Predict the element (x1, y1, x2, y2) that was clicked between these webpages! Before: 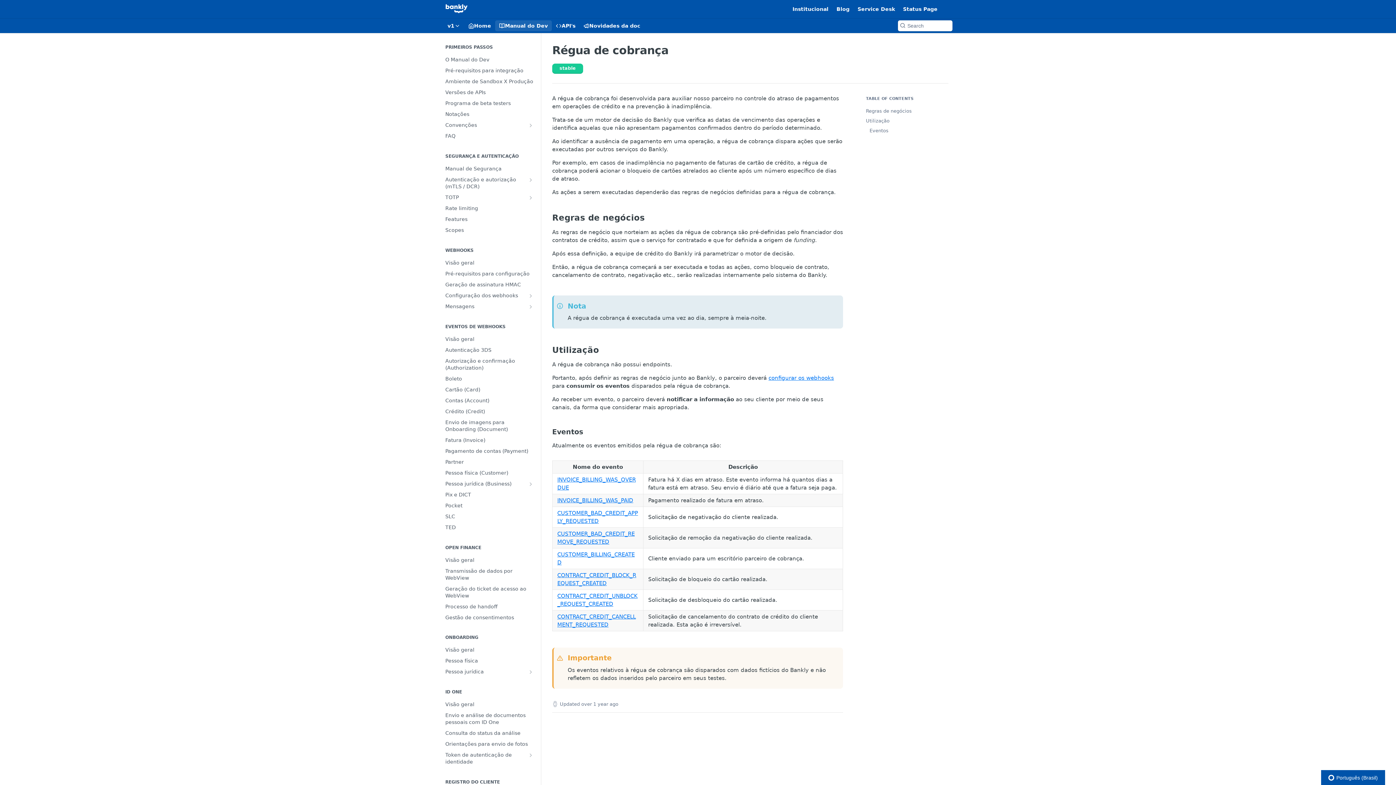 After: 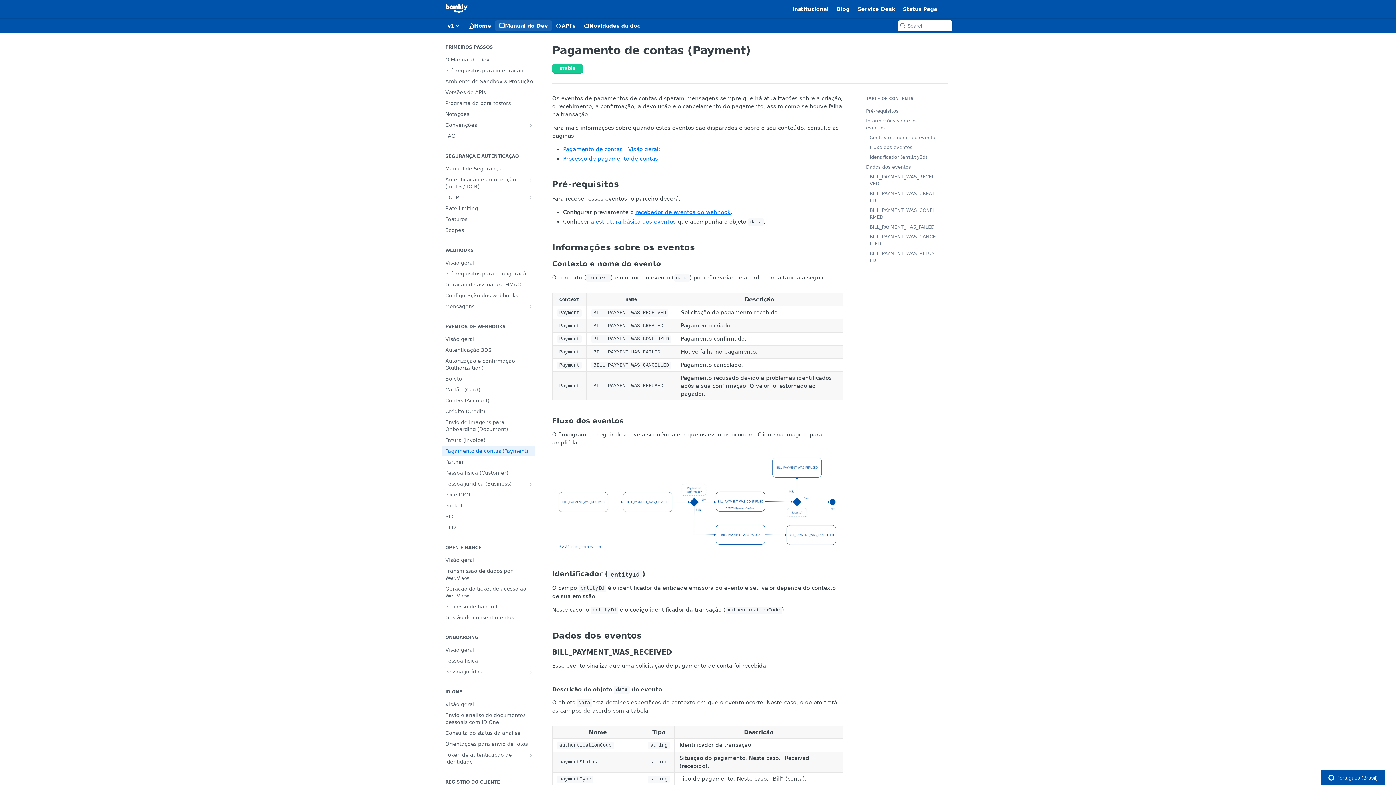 Action: label: Pagamento de contas (Payment) bbox: (441, 446, 535, 456)